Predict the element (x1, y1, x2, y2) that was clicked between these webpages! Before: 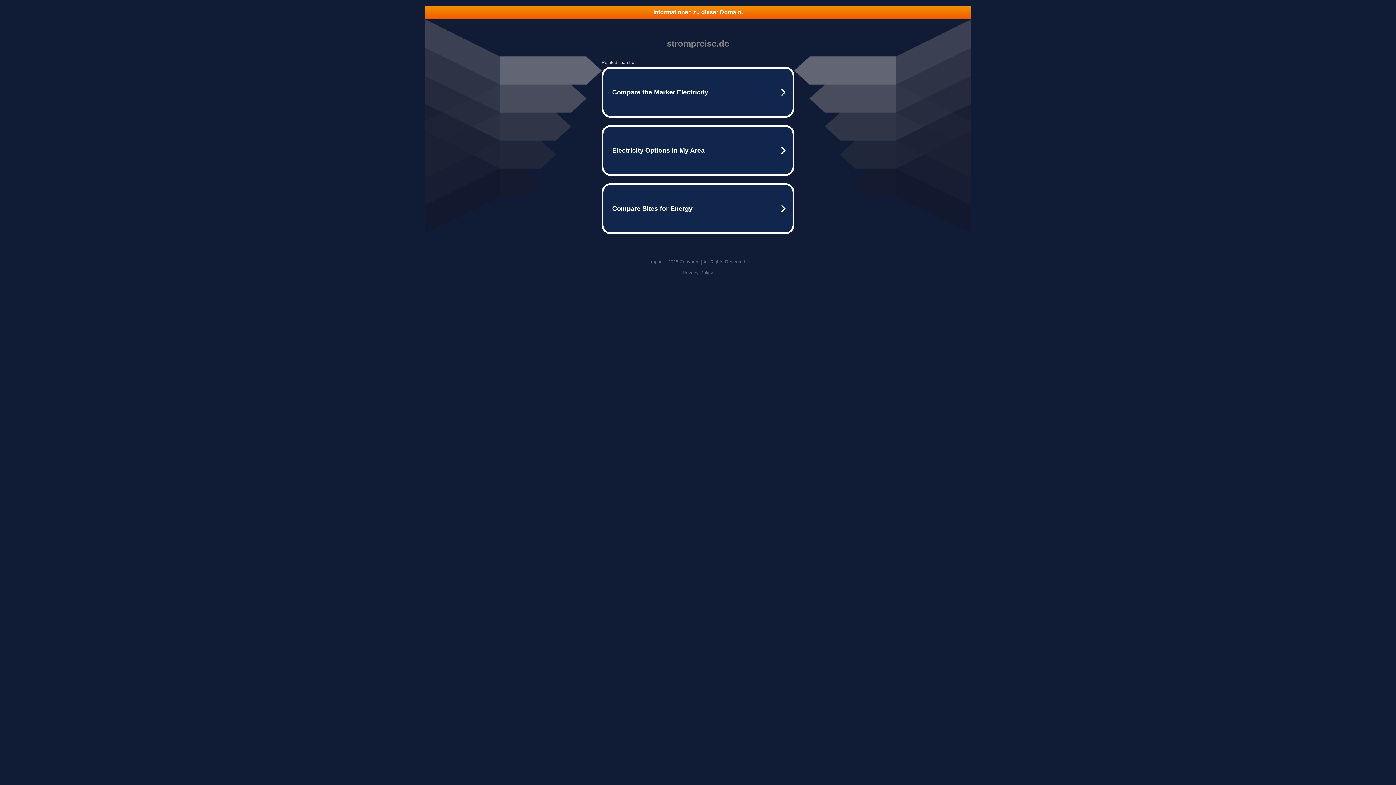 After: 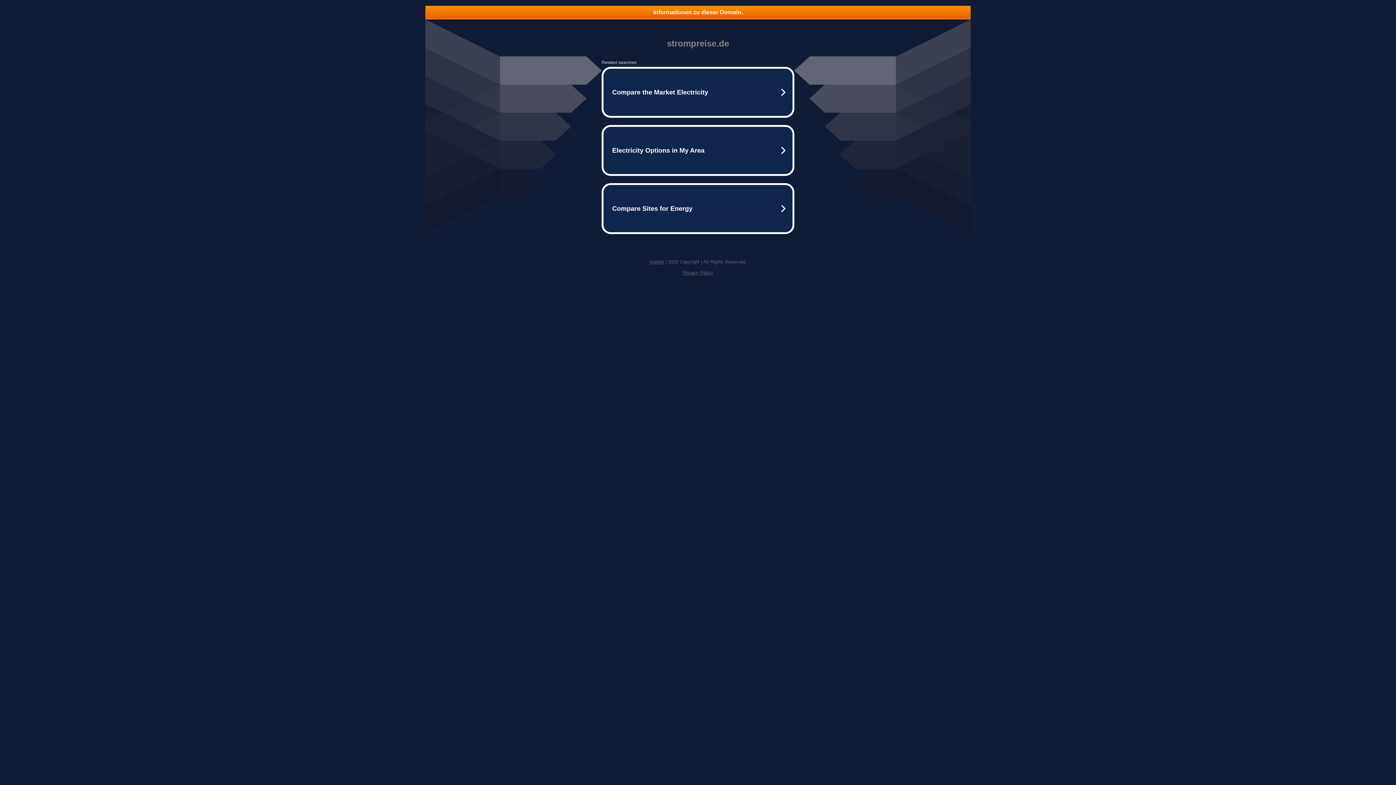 Action: bbox: (425, 5, 970, 18) label: Informationen zu dieser Domain.